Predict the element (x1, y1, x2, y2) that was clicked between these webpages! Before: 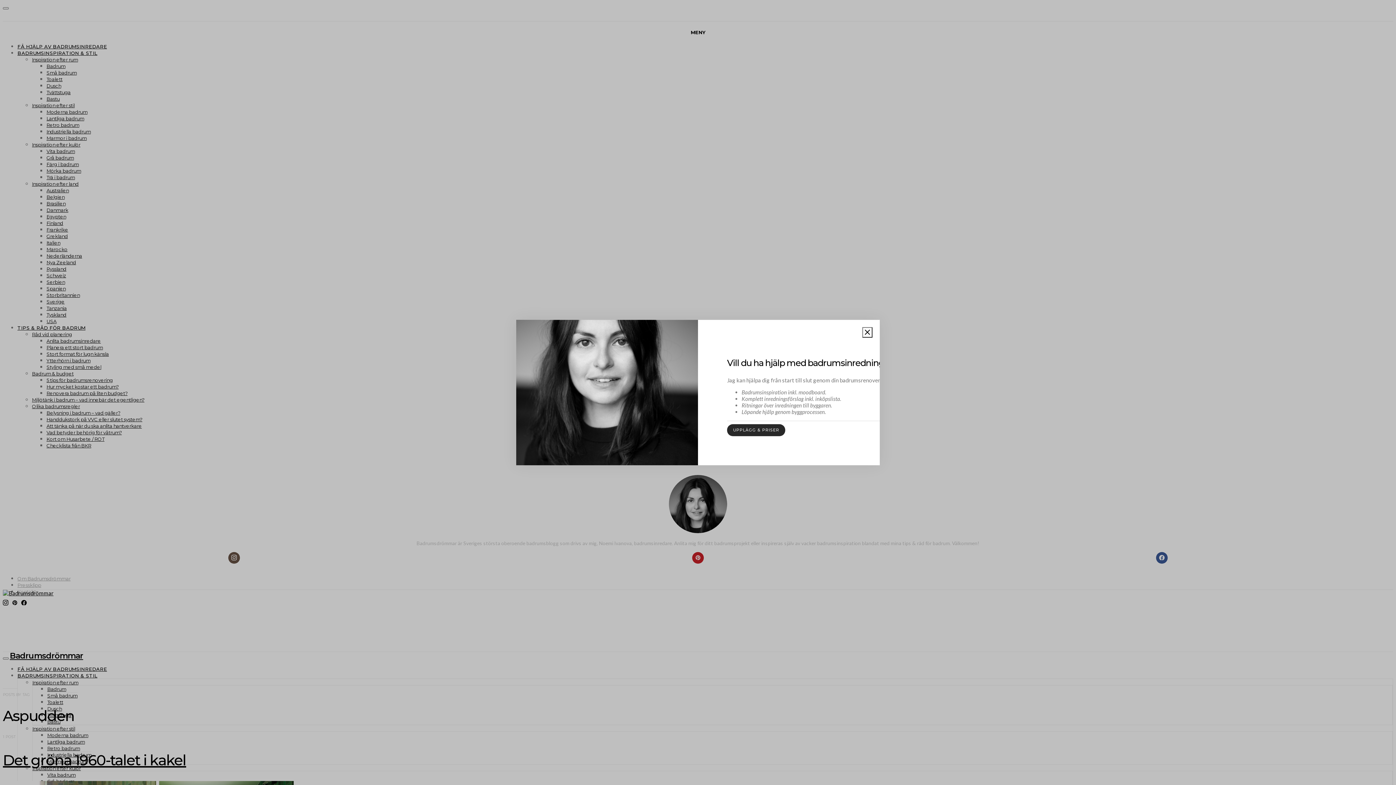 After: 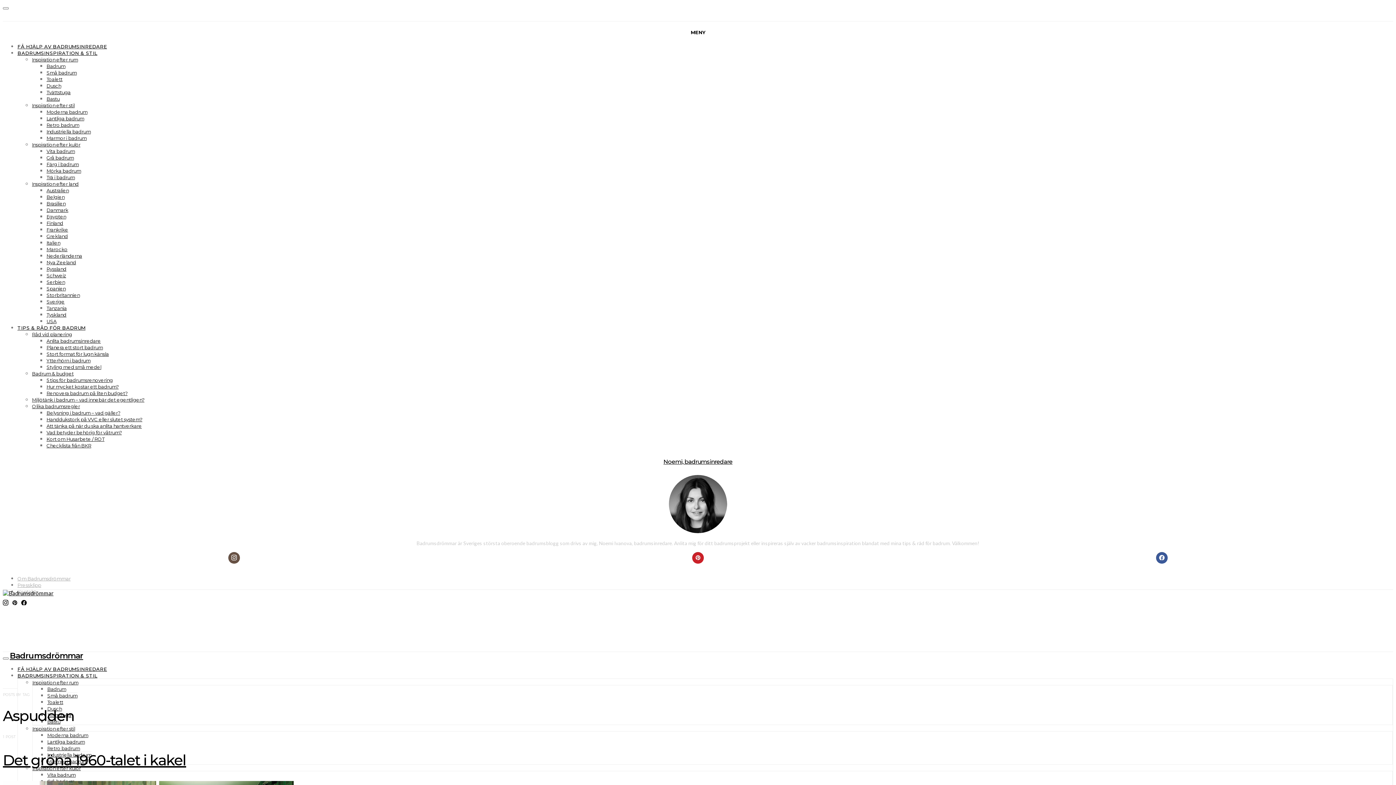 Action: bbox: (862, 327, 872, 337)